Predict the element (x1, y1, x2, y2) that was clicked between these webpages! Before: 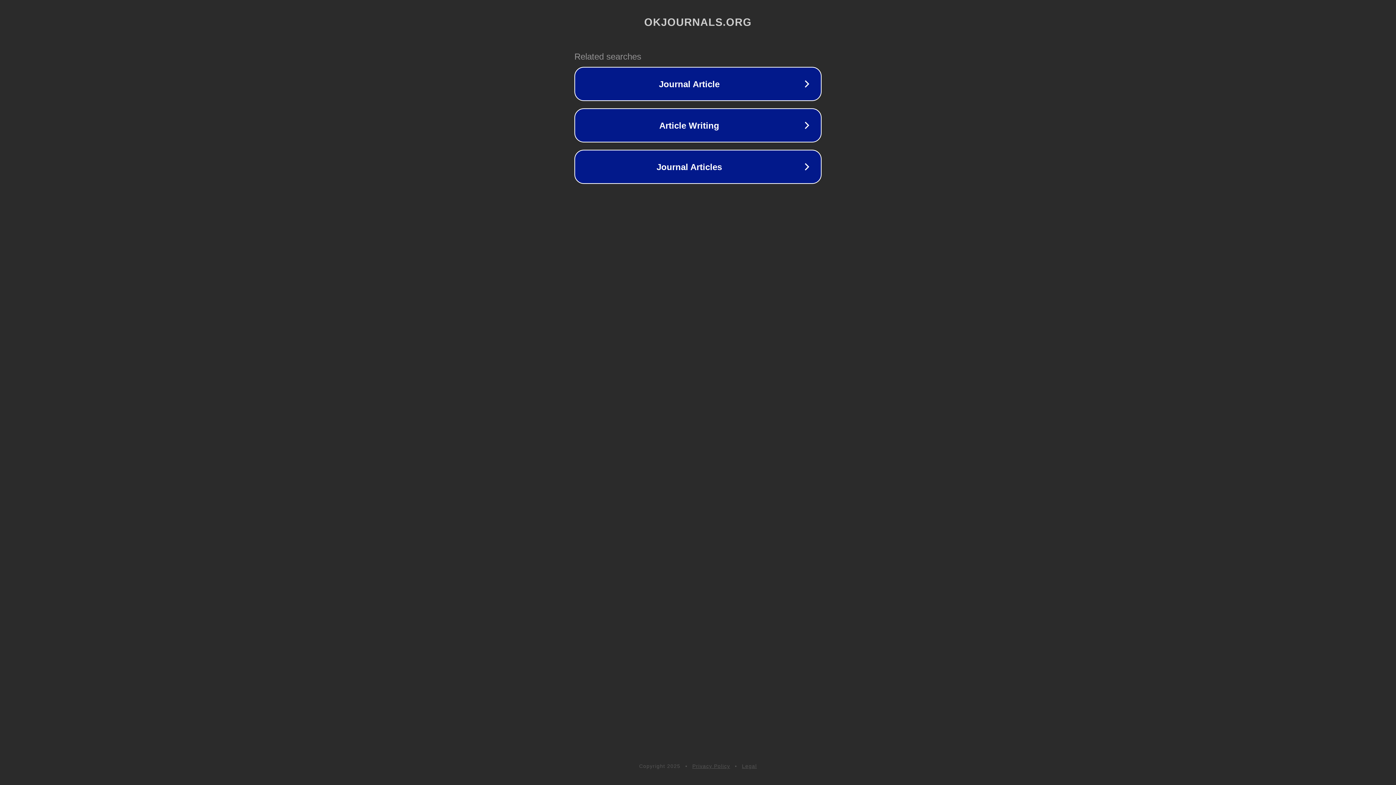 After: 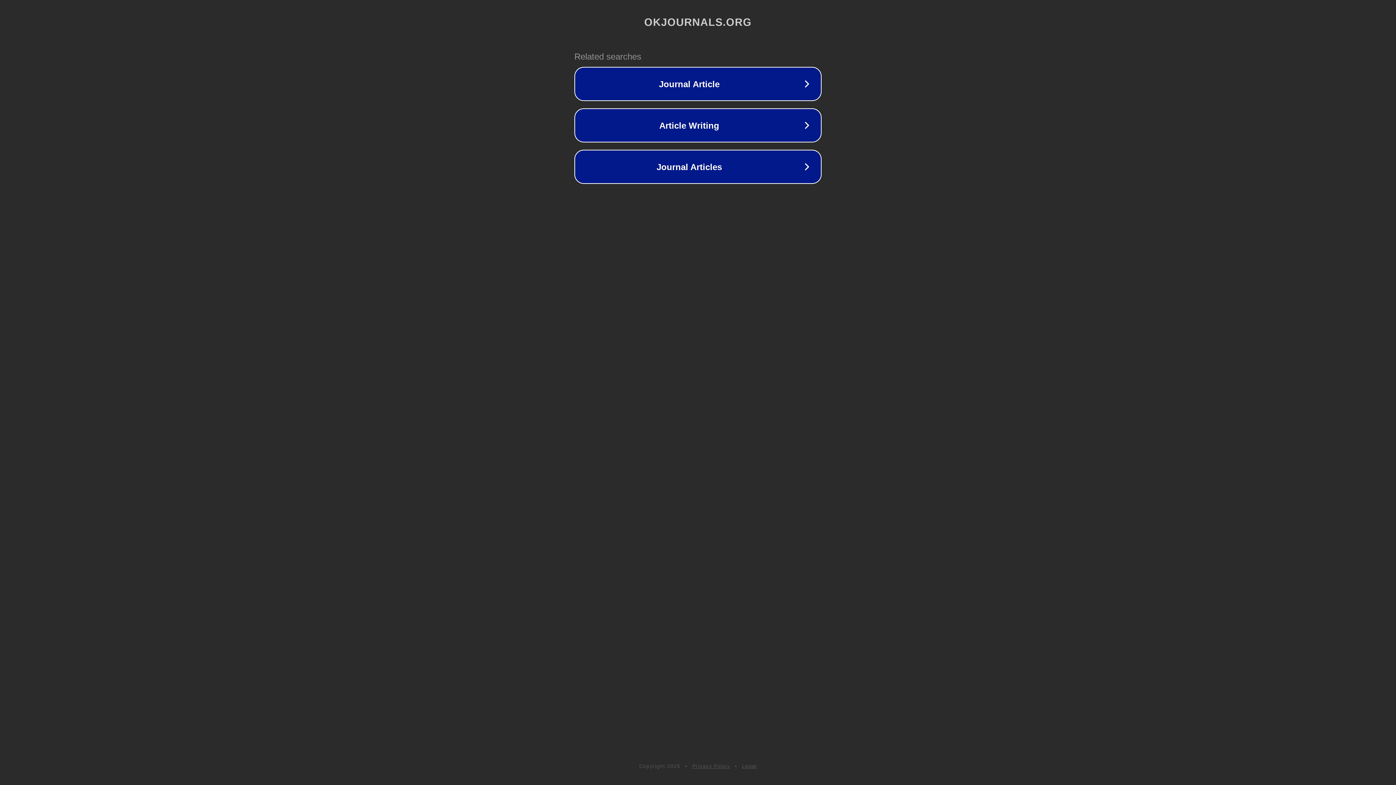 Action: bbox: (742, 763, 757, 769) label: Legal